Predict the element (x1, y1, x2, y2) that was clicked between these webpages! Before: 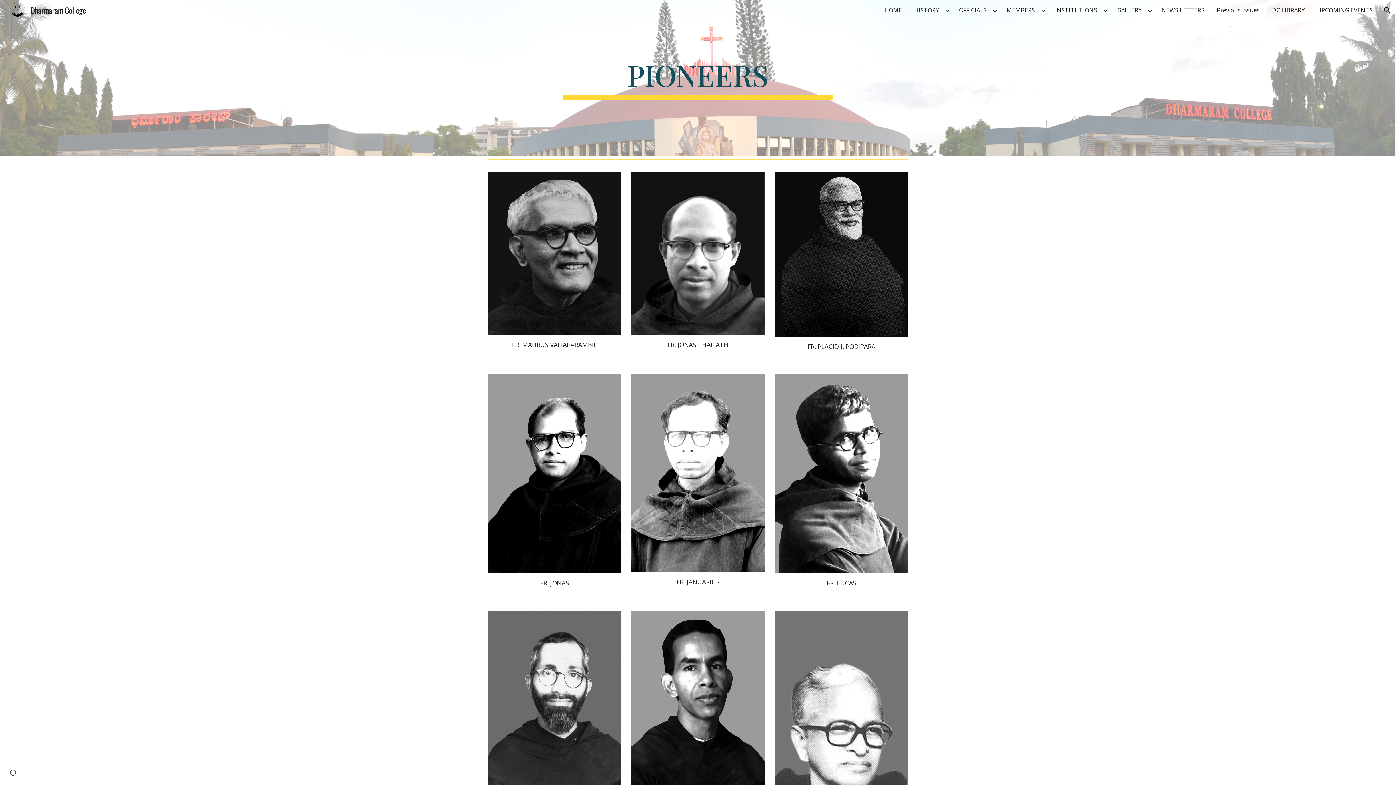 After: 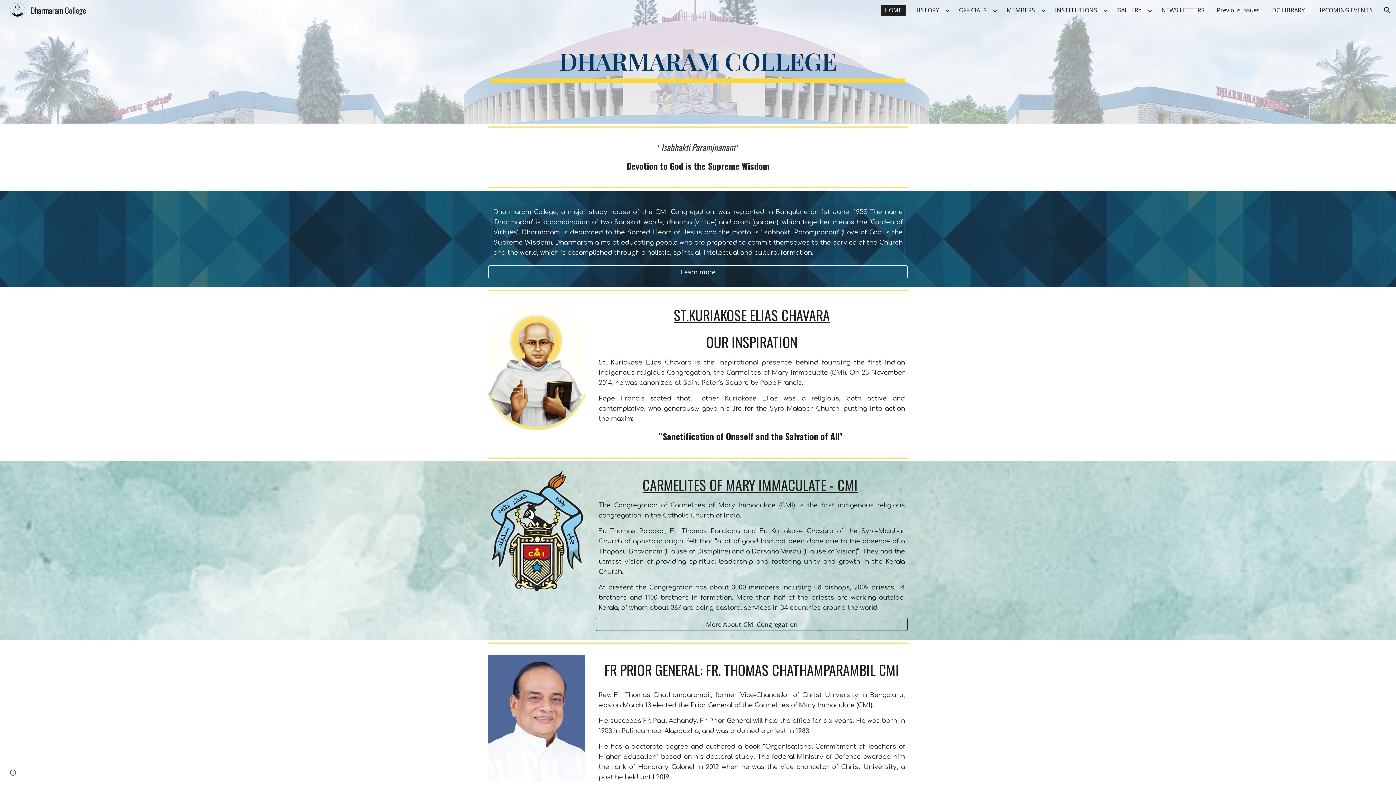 Action: bbox: (881, 4, 905, 15) label: HOME